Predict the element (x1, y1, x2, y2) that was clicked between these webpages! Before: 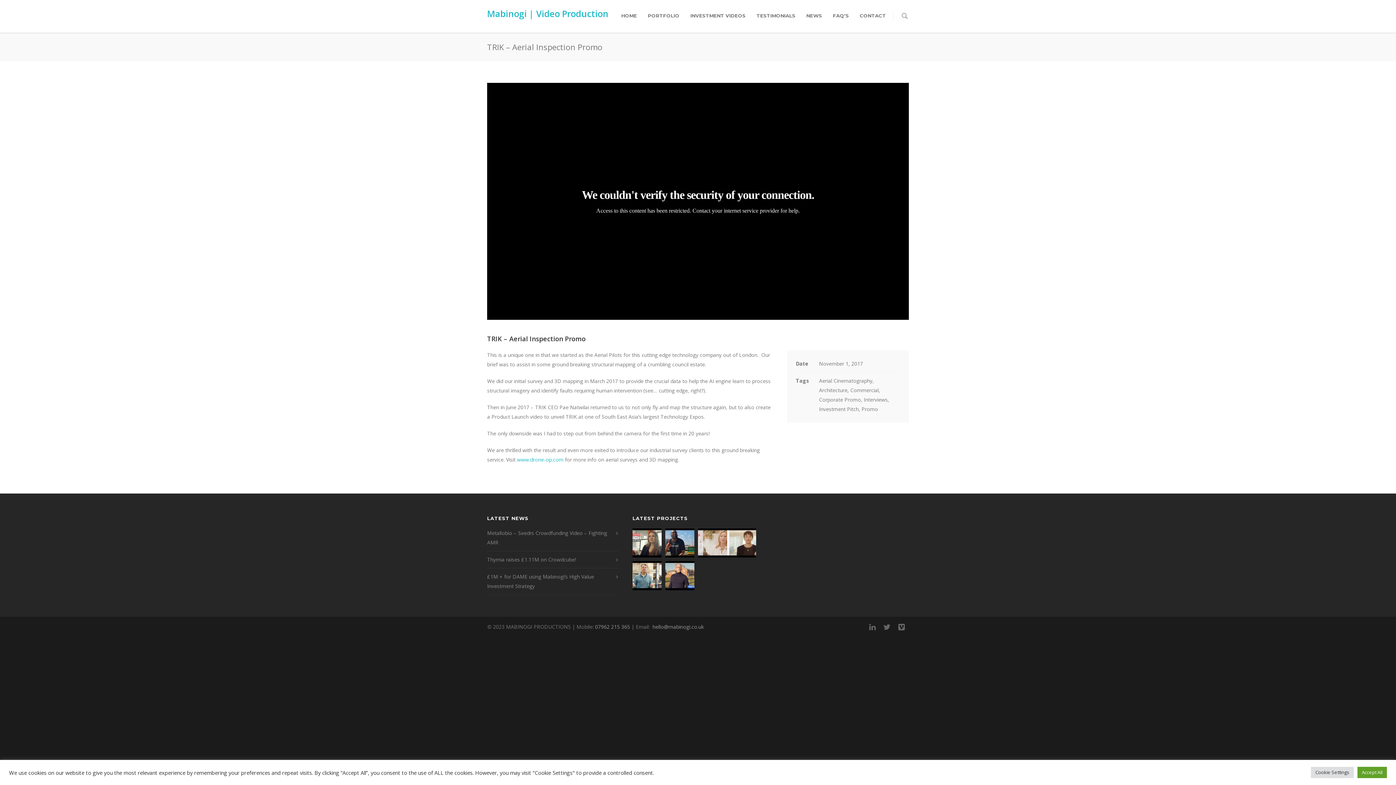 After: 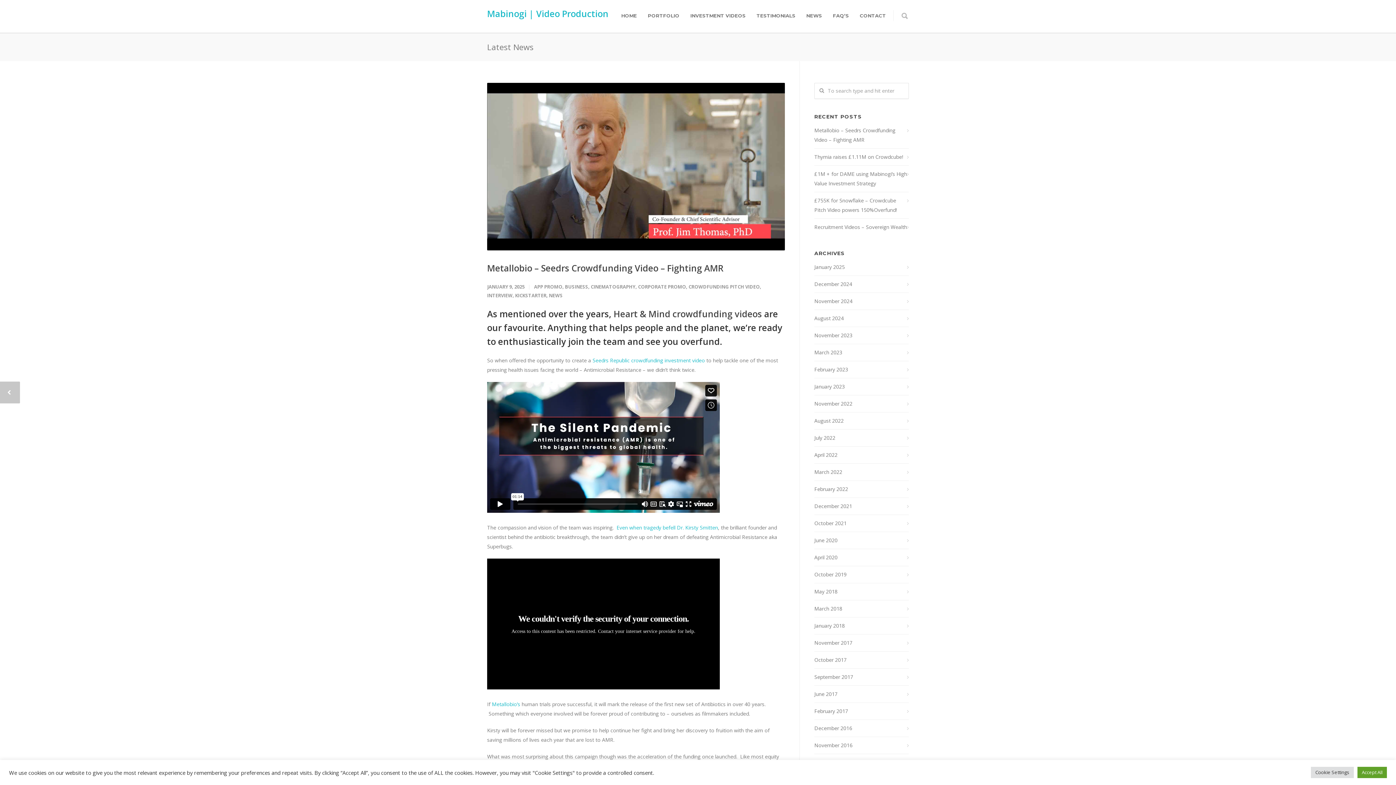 Action: bbox: (487, 528, 614, 547) label: Metallobio – Seedrs Crowdfunding Video – Fighting AMR